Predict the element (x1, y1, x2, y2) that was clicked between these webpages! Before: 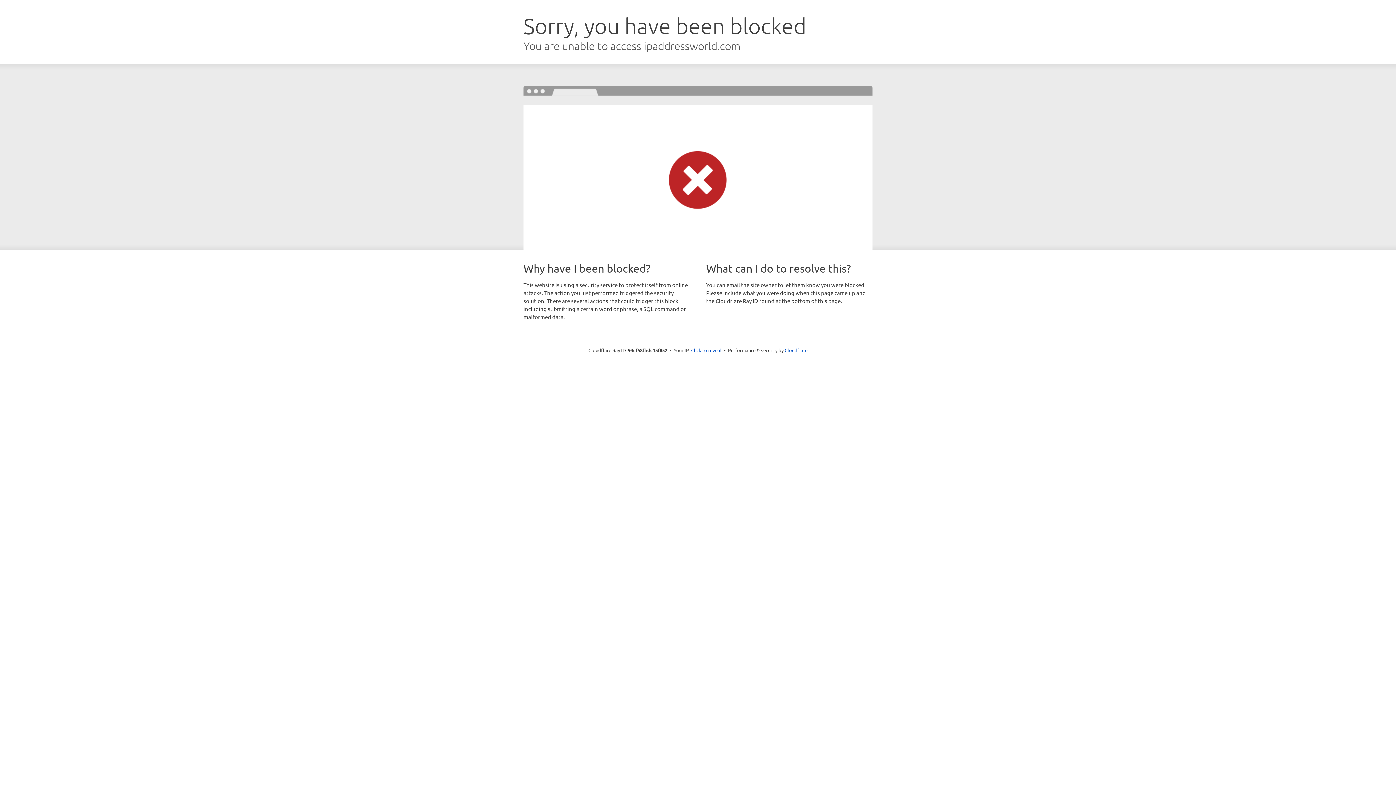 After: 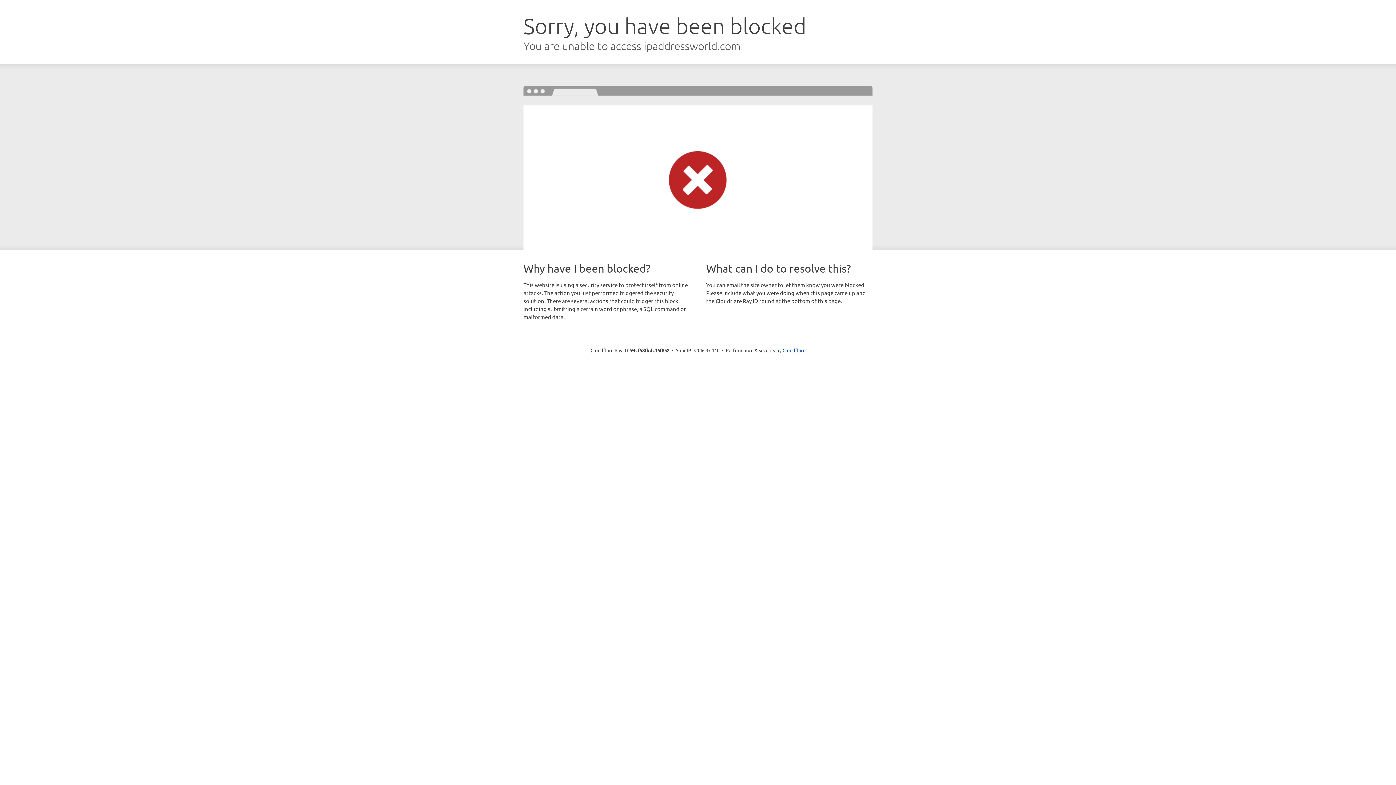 Action: bbox: (691, 346, 721, 353) label: Click to reveal